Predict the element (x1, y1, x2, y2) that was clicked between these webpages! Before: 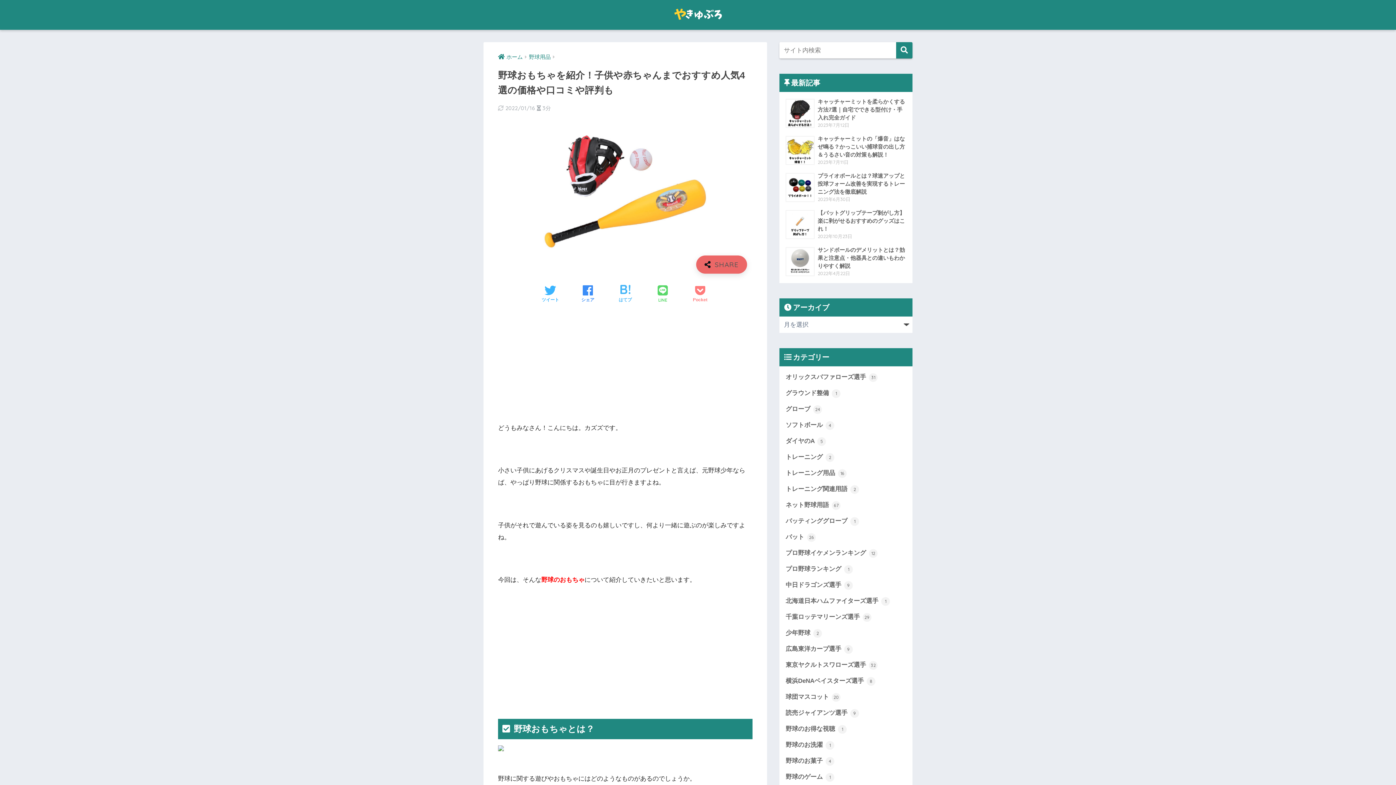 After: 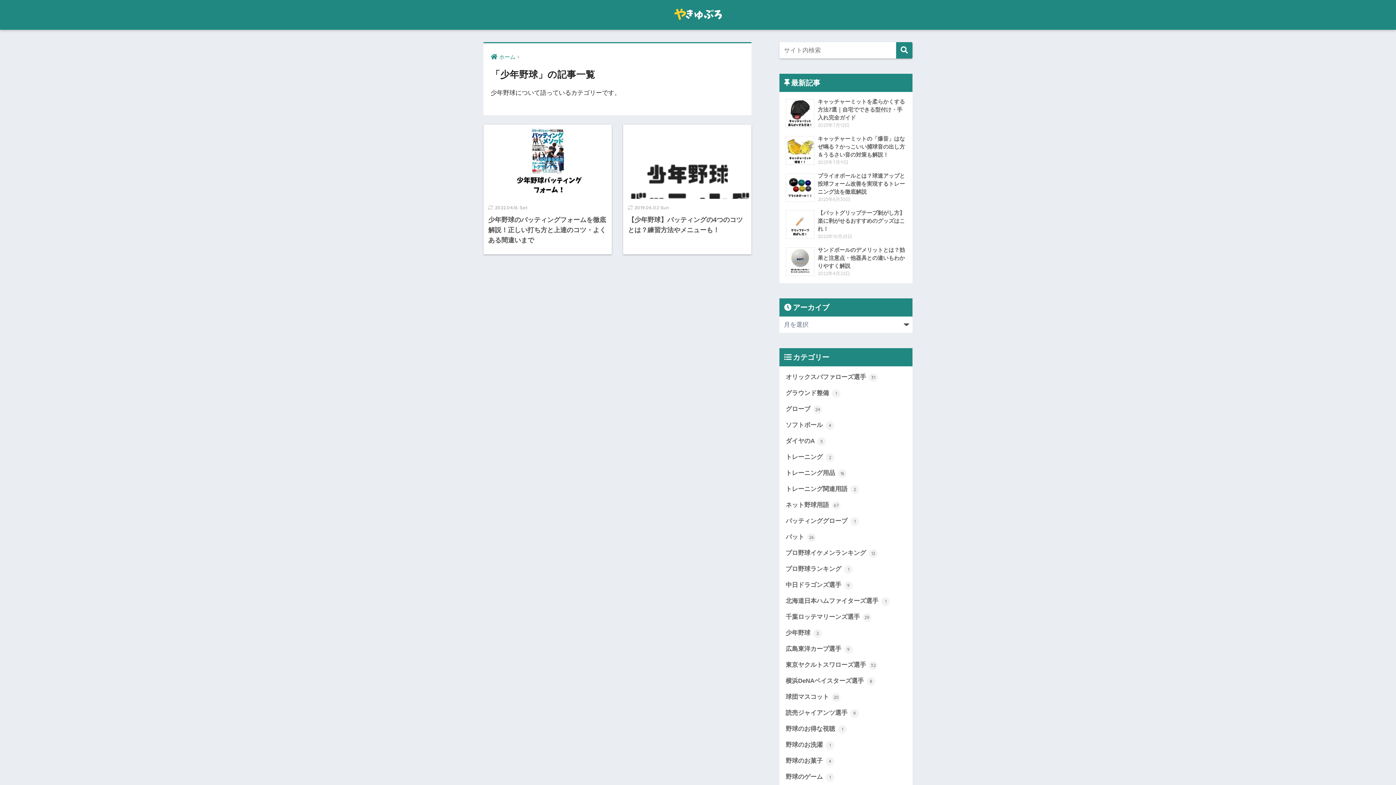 Action: bbox: (783, 625, 909, 641) label: 少年野球 2